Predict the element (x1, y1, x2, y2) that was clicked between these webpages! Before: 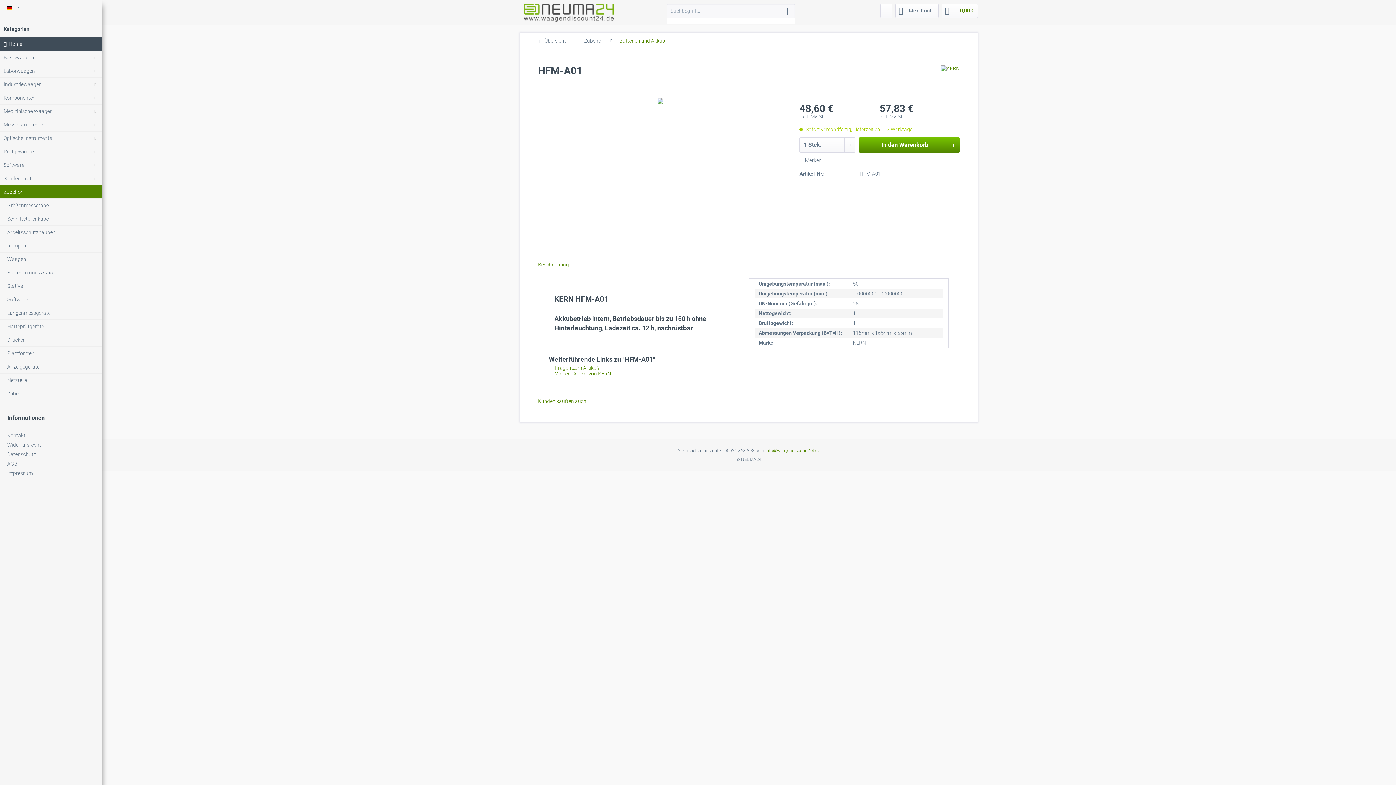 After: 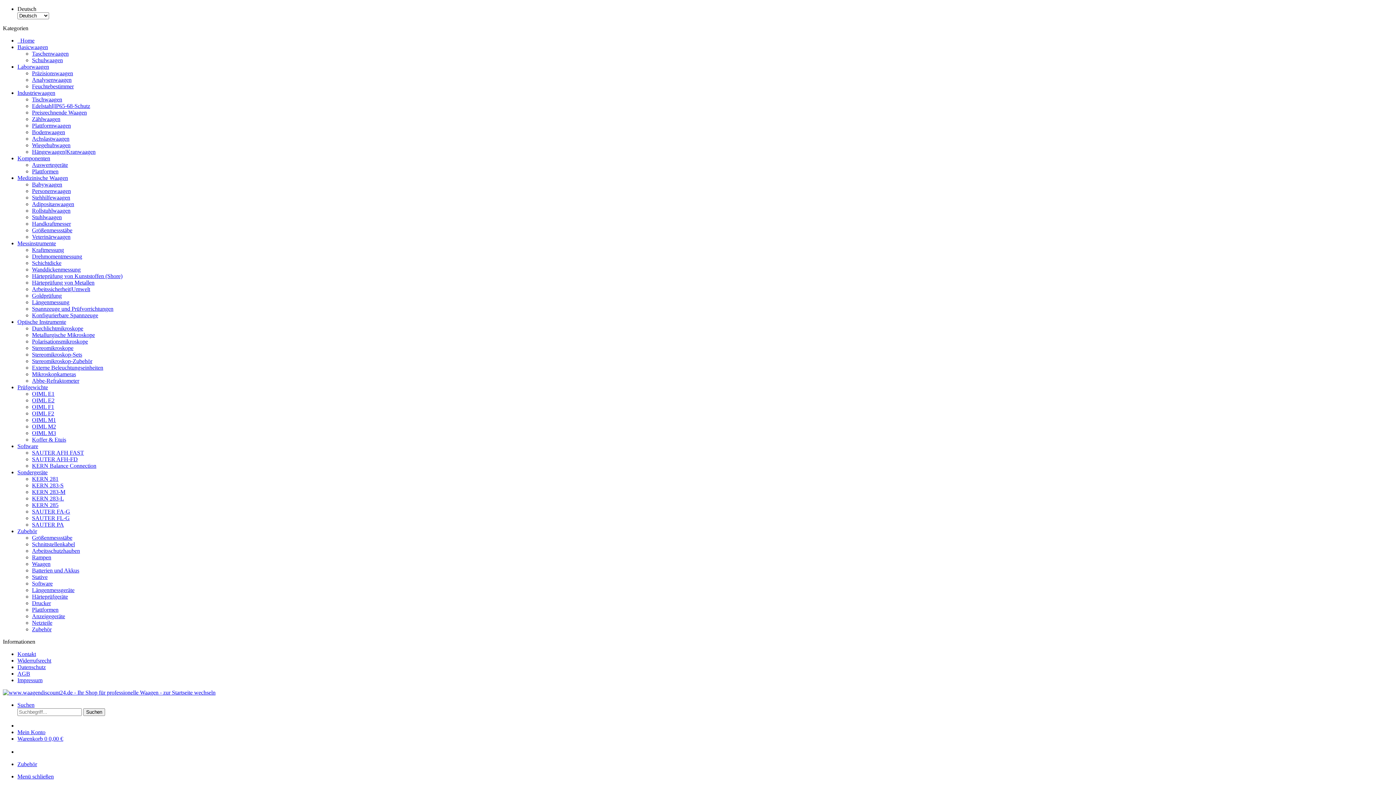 Action: label: Zubehör bbox: (580, 32, 606, 48)